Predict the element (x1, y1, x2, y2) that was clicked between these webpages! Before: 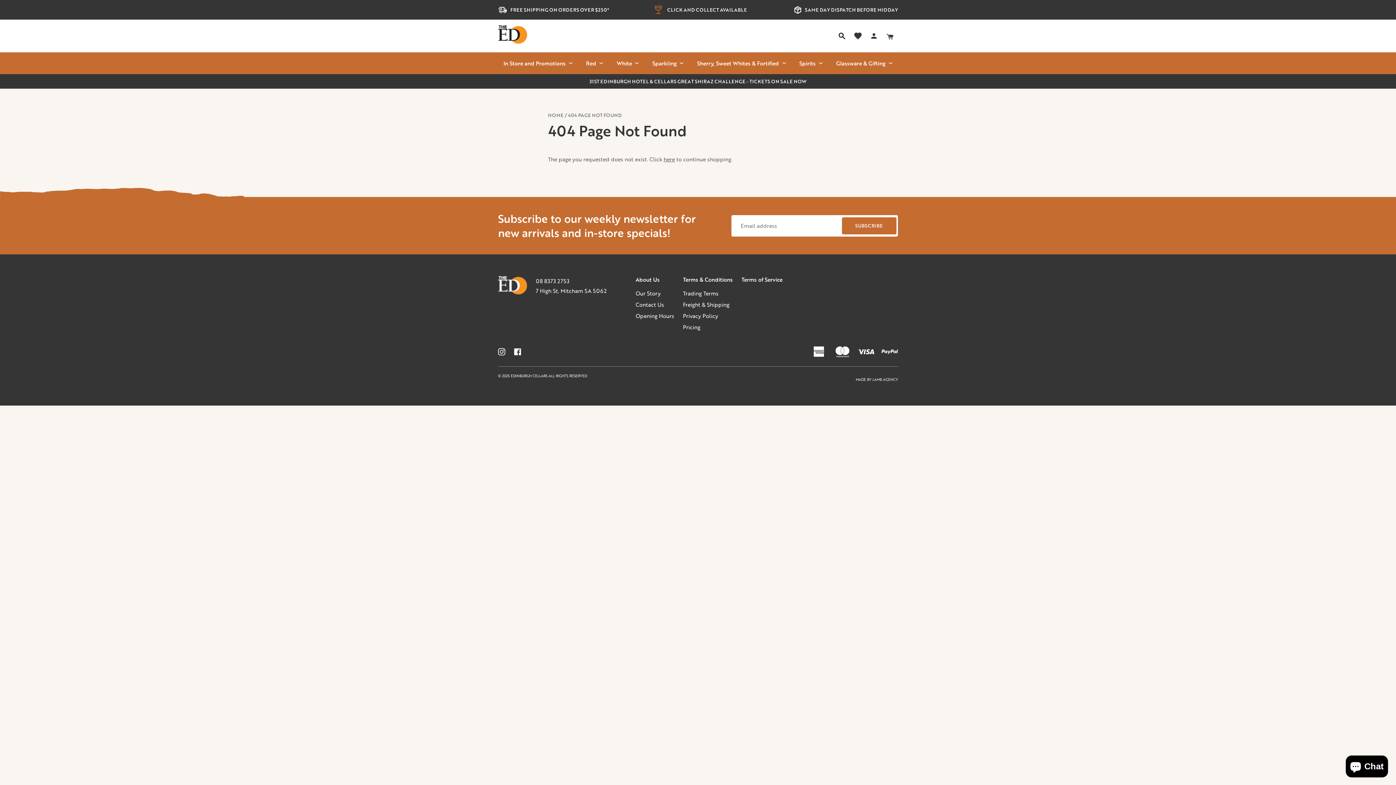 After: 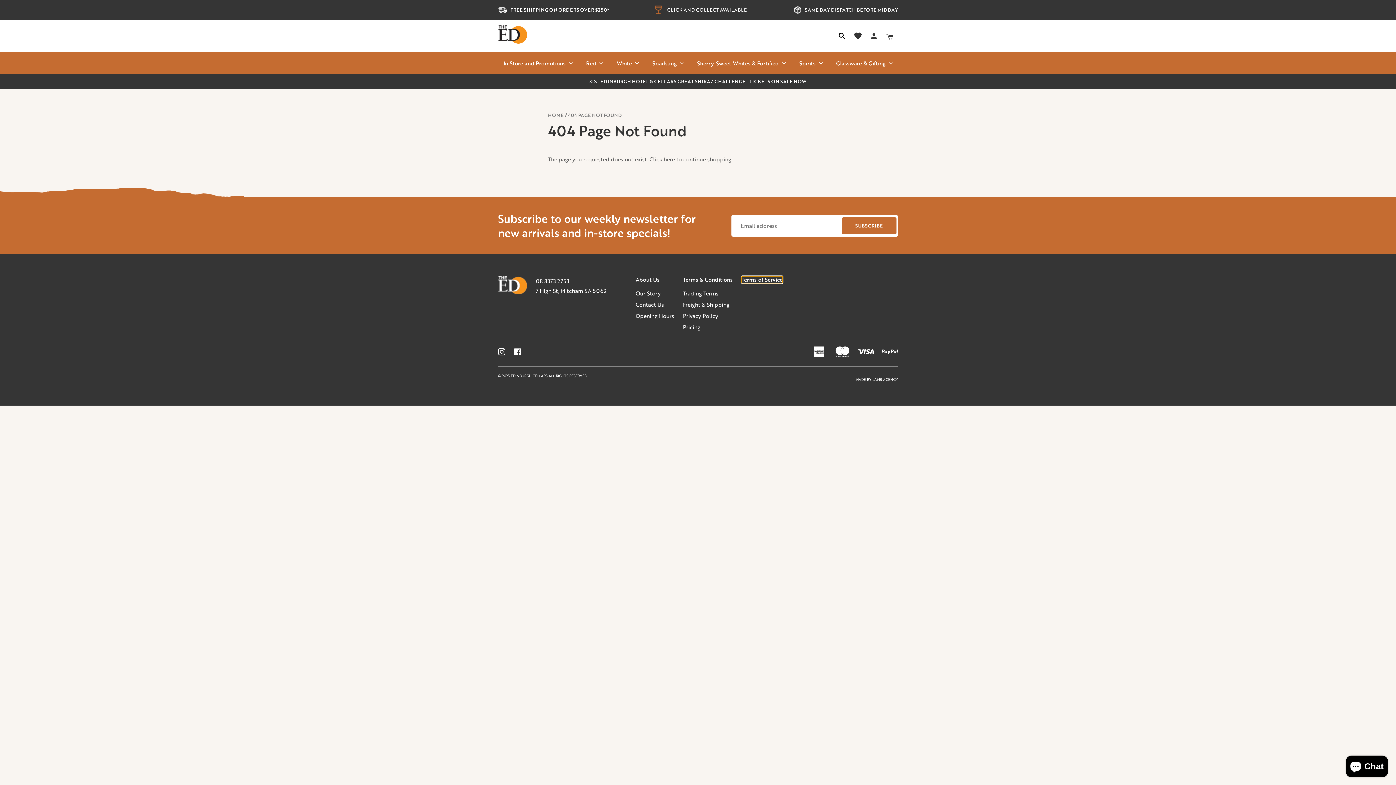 Action: bbox: (741, 276, 782, 283) label: Terms of Service